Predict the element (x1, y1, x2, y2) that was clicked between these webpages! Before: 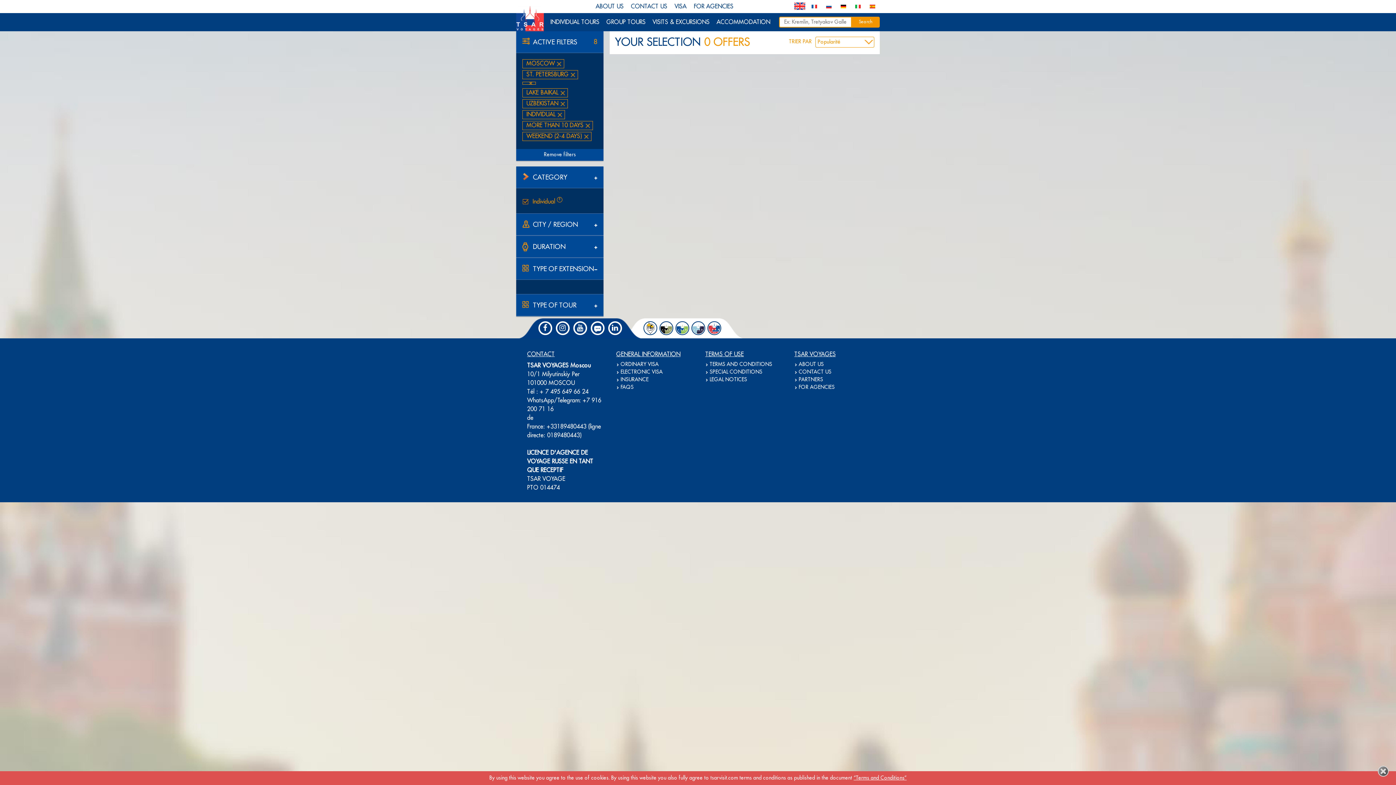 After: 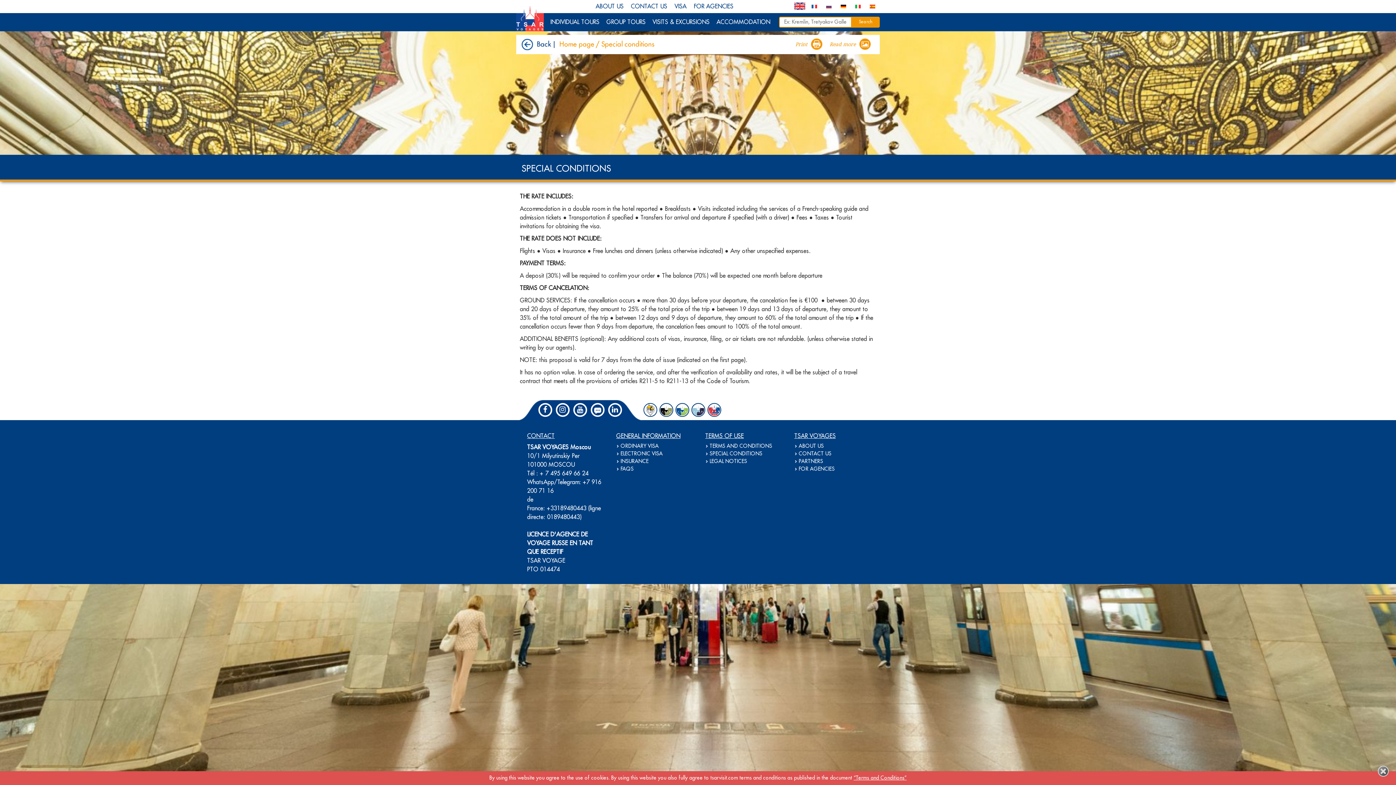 Action: bbox: (709, 369, 762, 375) label: SPECIAL CONDITIONS